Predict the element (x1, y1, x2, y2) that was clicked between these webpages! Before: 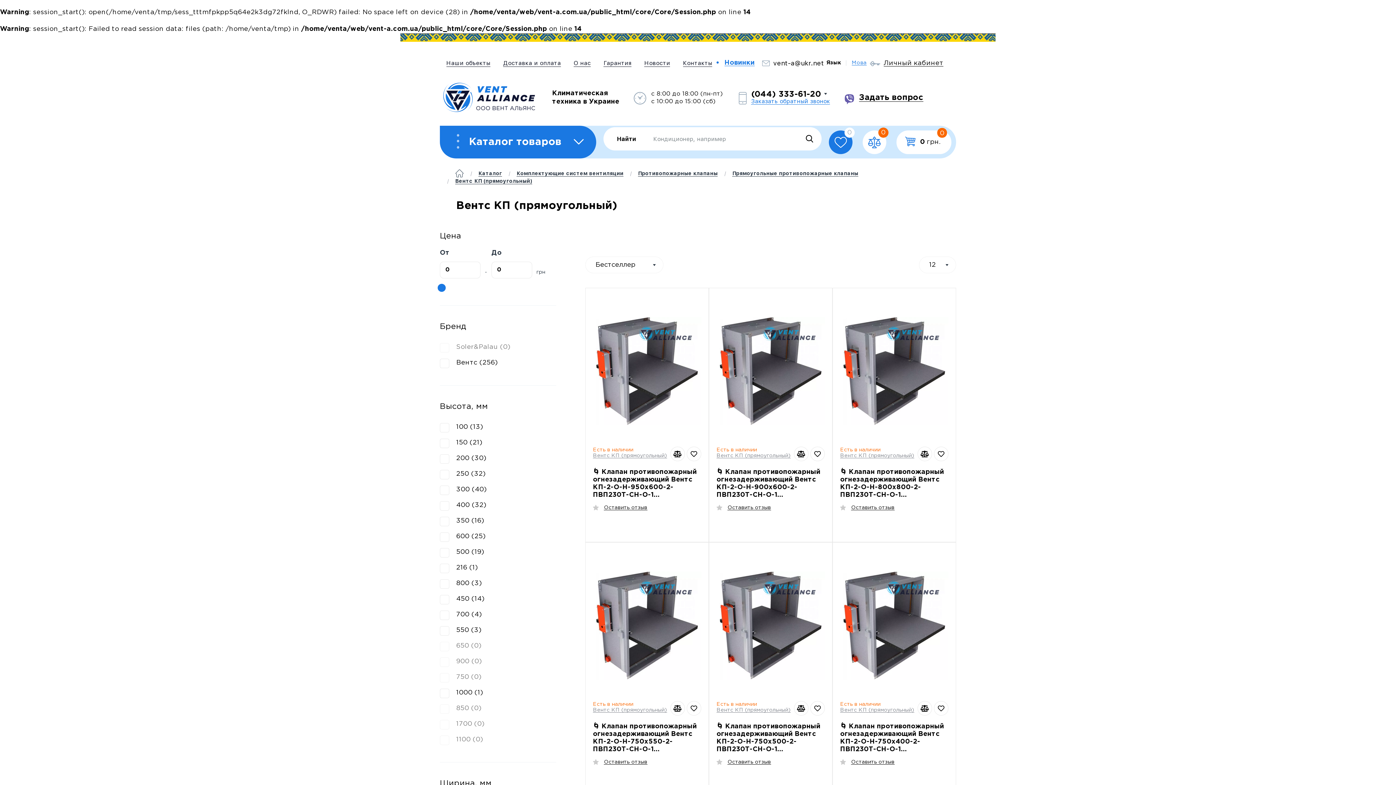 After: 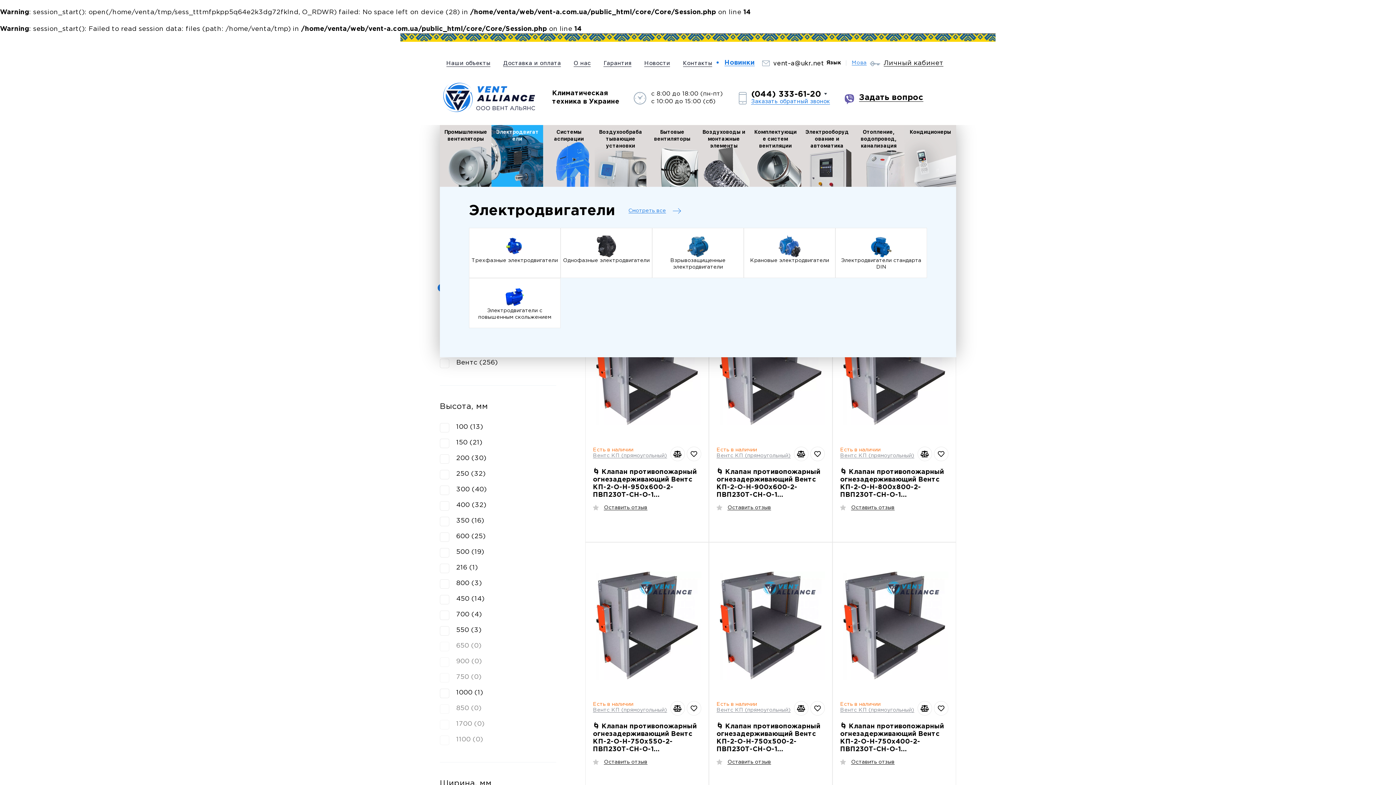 Action: bbox: (440, 125, 596, 158) label: Каталог товаров